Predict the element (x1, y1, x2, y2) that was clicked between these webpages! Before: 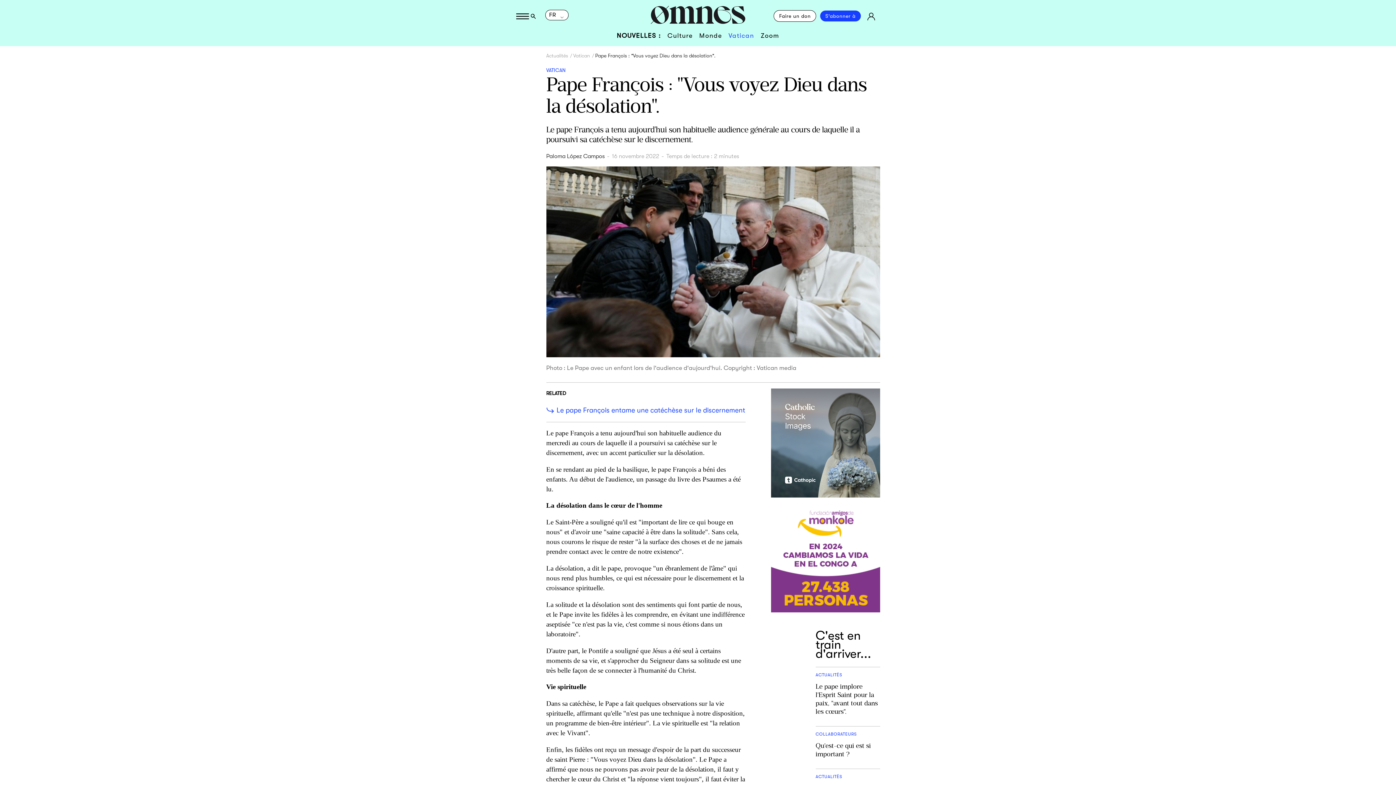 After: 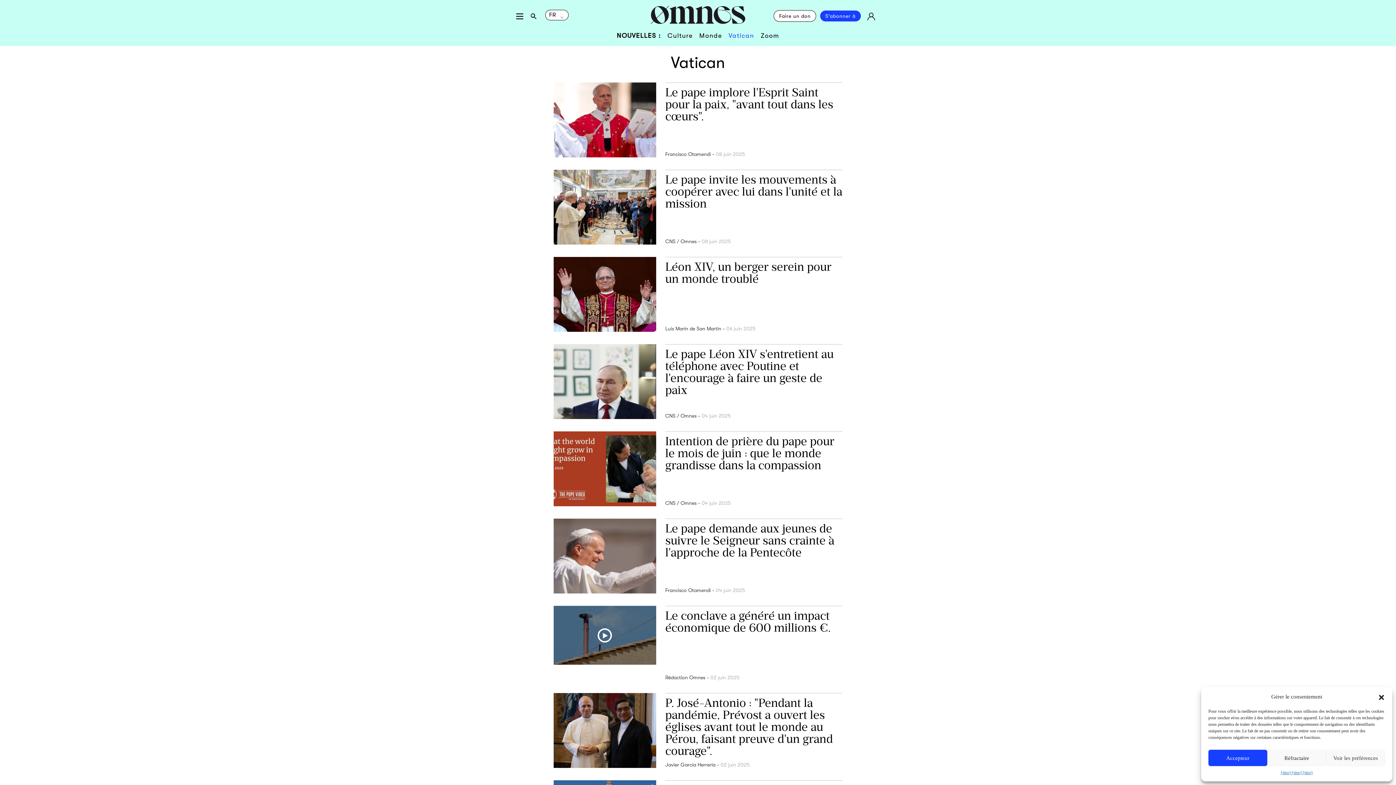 Action: bbox: (728, 32, 754, 39) label: Vatican